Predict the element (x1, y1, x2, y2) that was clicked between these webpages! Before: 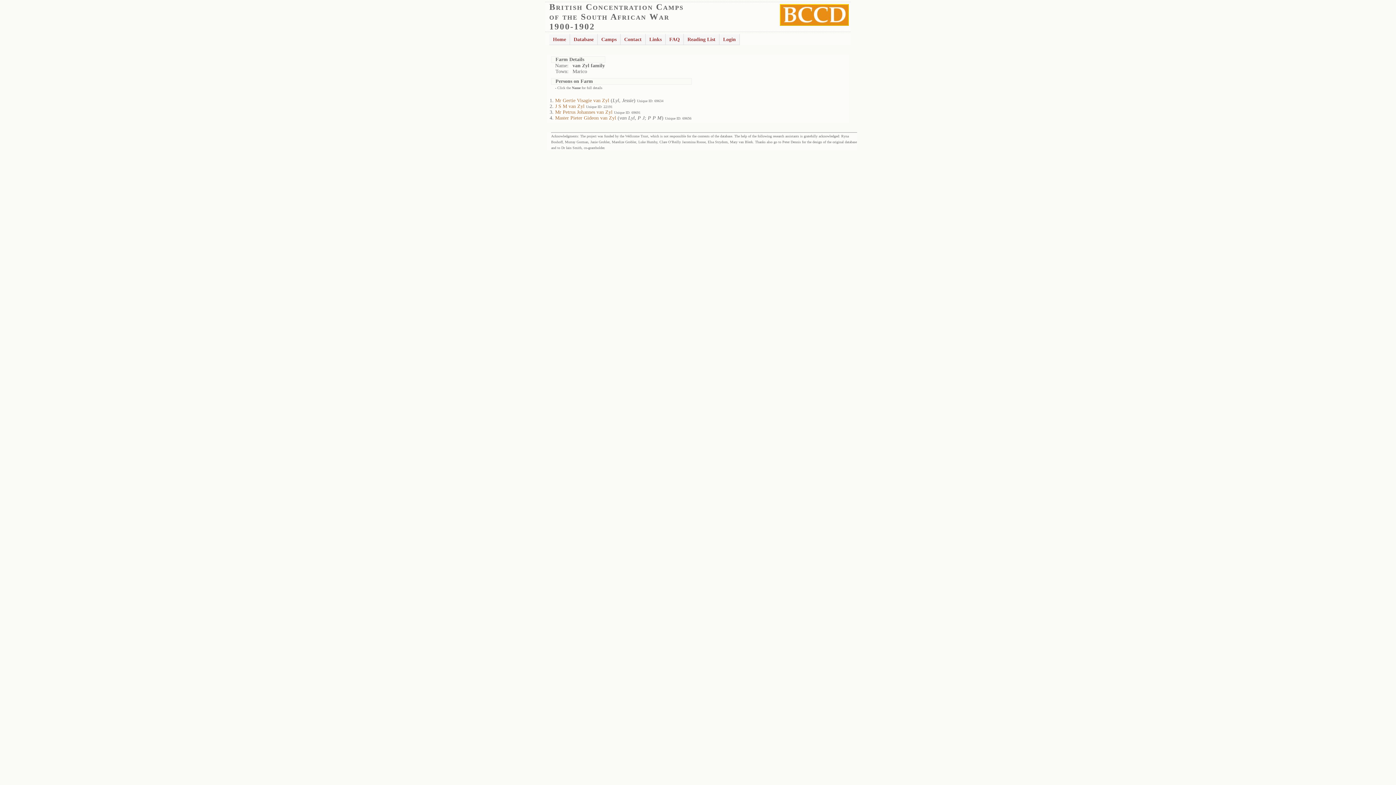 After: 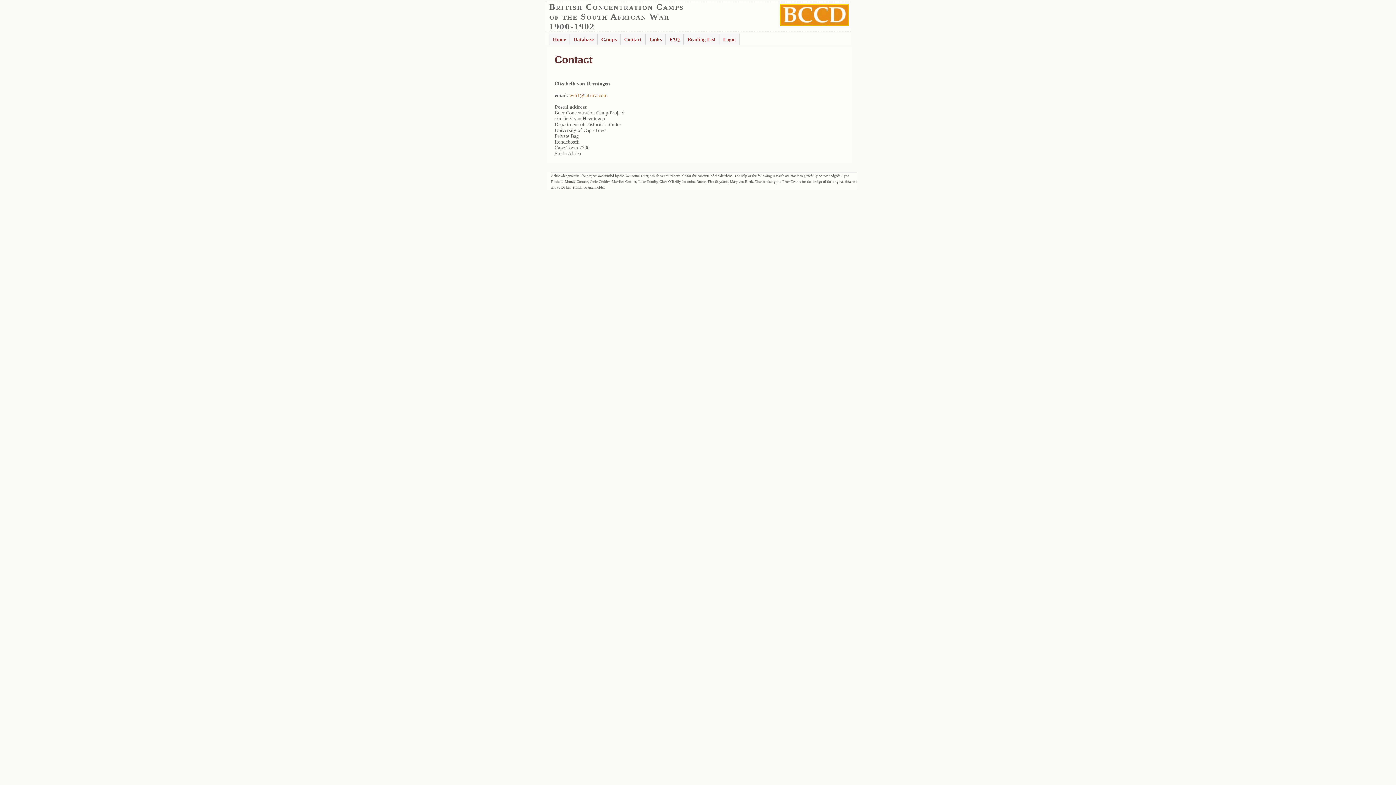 Action: label: Contact bbox: (620, 33, 645, 45)